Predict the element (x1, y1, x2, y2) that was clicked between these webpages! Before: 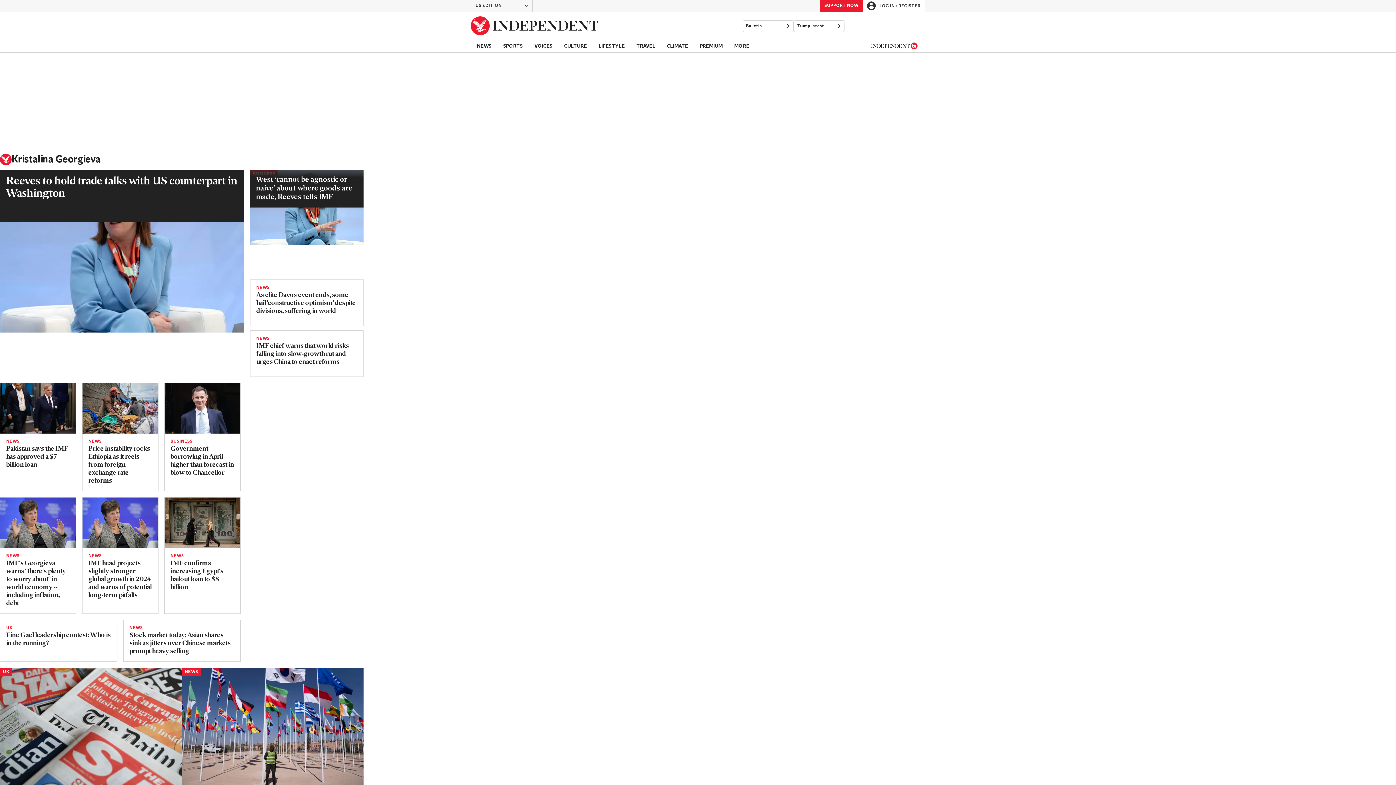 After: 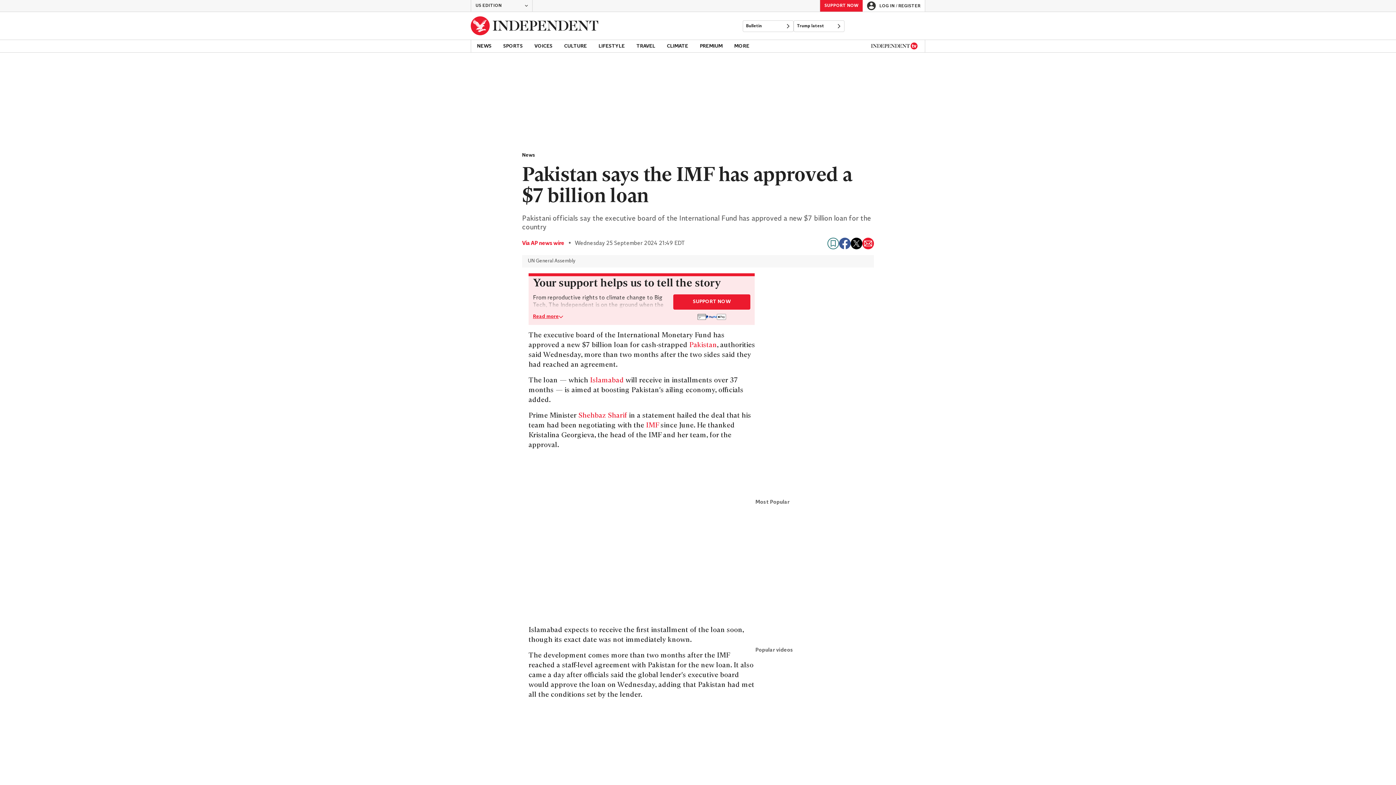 Action: bbox: (6, 445, 70, 469) label: Pakistan says the IMF has approved a $7 billion loan